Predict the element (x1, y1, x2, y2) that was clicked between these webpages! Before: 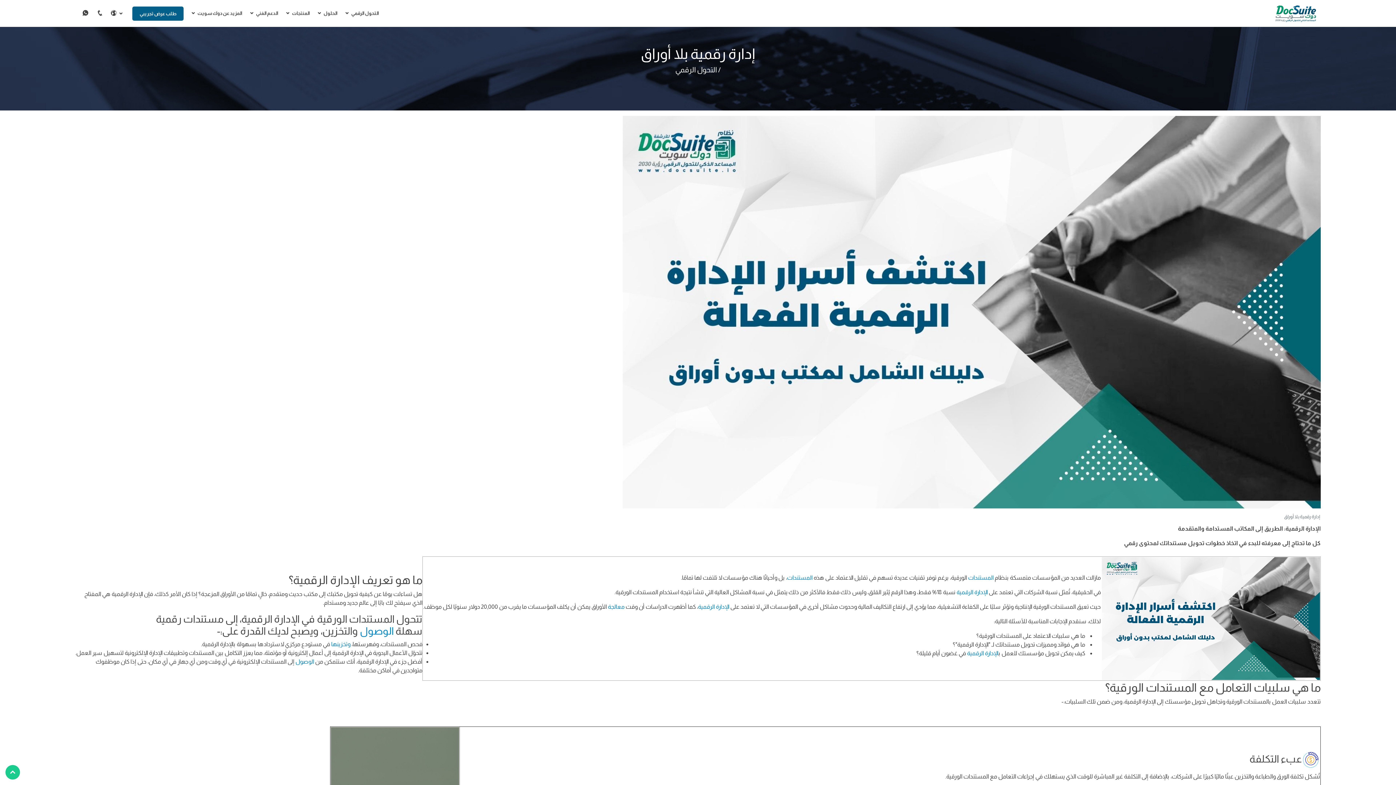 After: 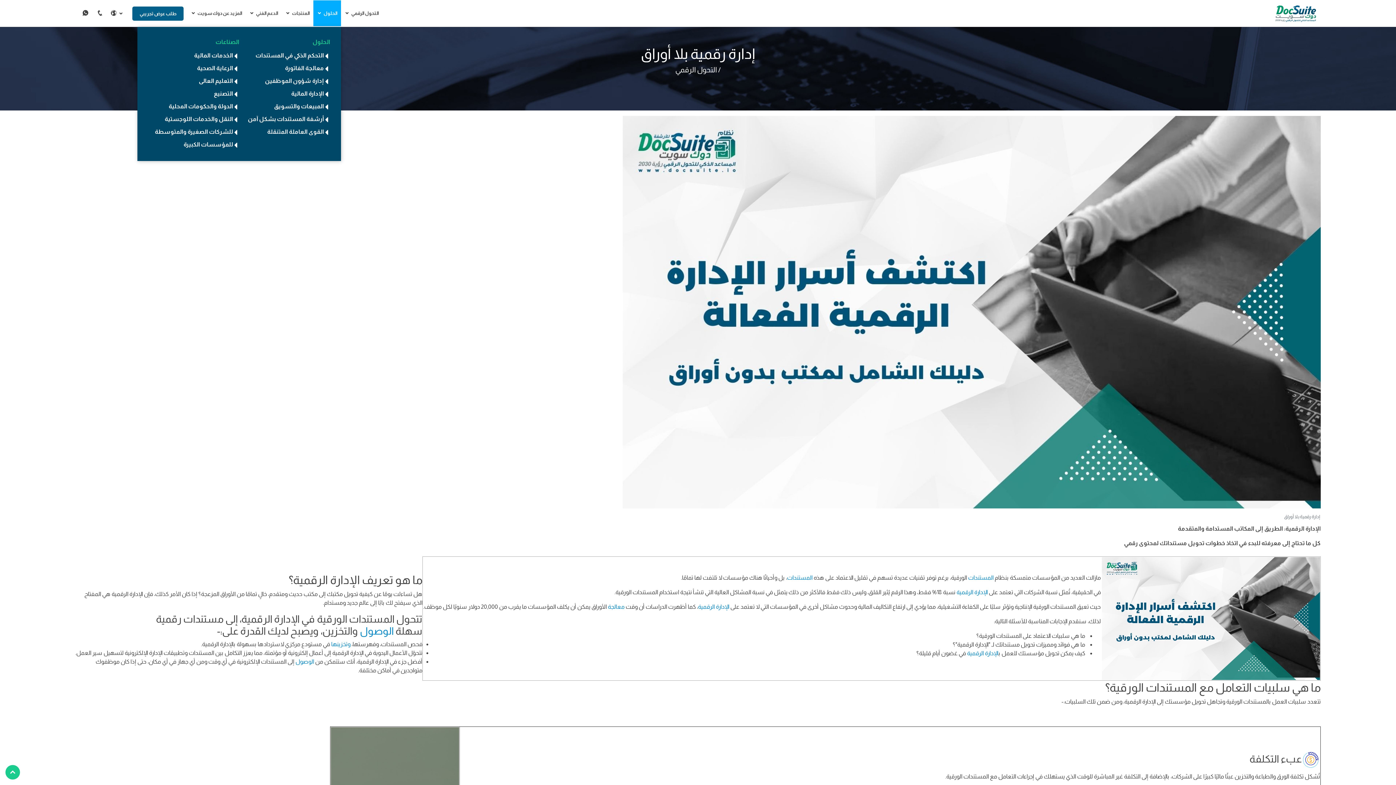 Action: bbox: (313, 0, 341, 26) label: الحلول